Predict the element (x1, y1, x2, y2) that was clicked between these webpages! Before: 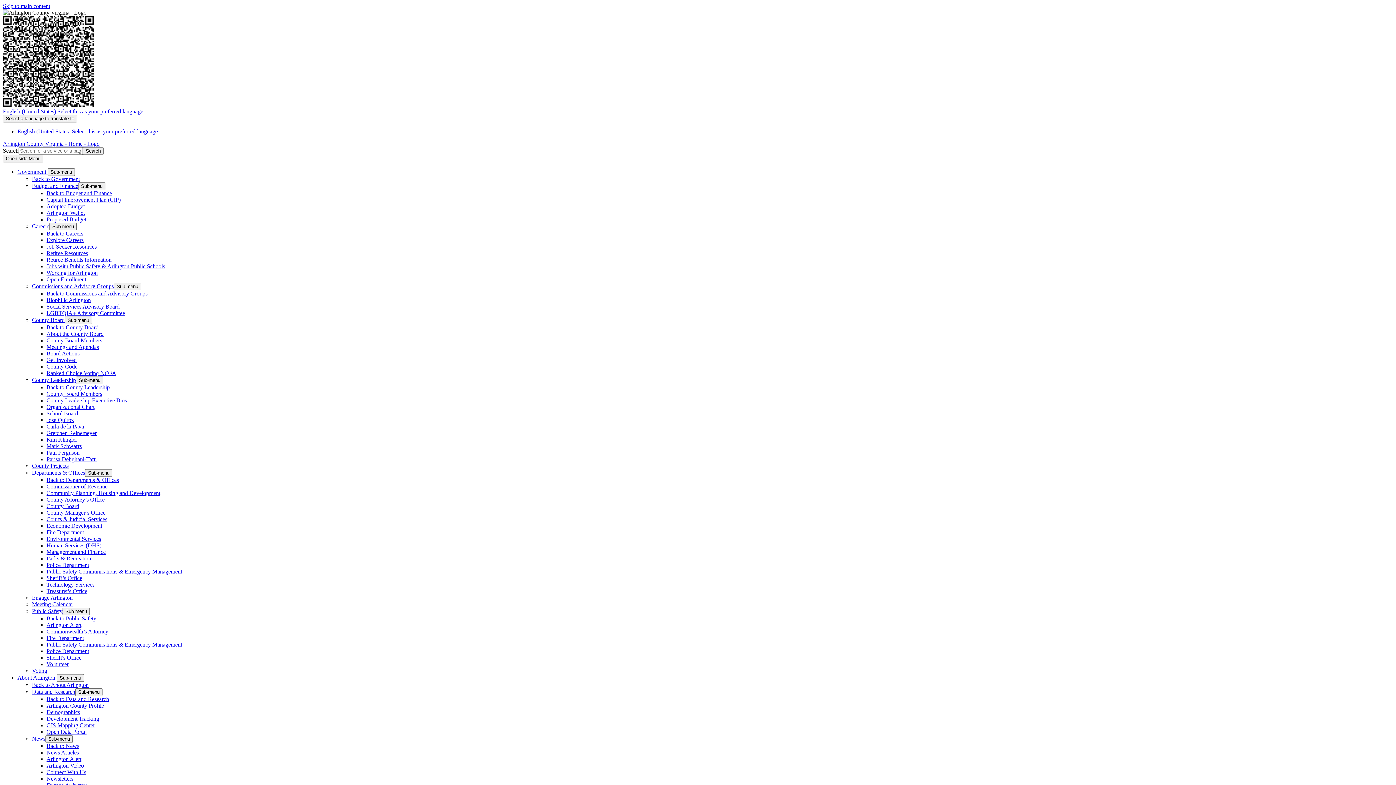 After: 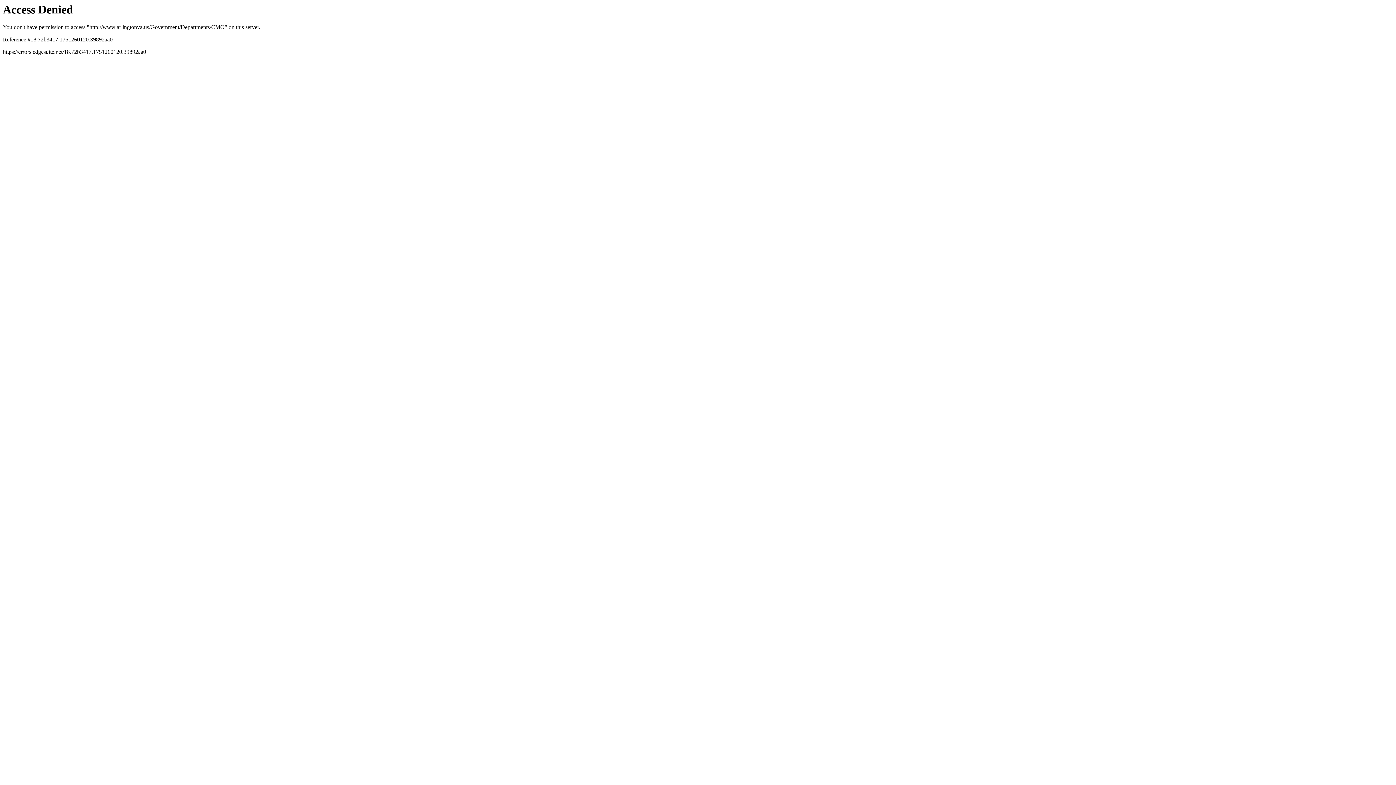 Action: label: County Manager’s Office bbox: (46, 509, 105, 516)